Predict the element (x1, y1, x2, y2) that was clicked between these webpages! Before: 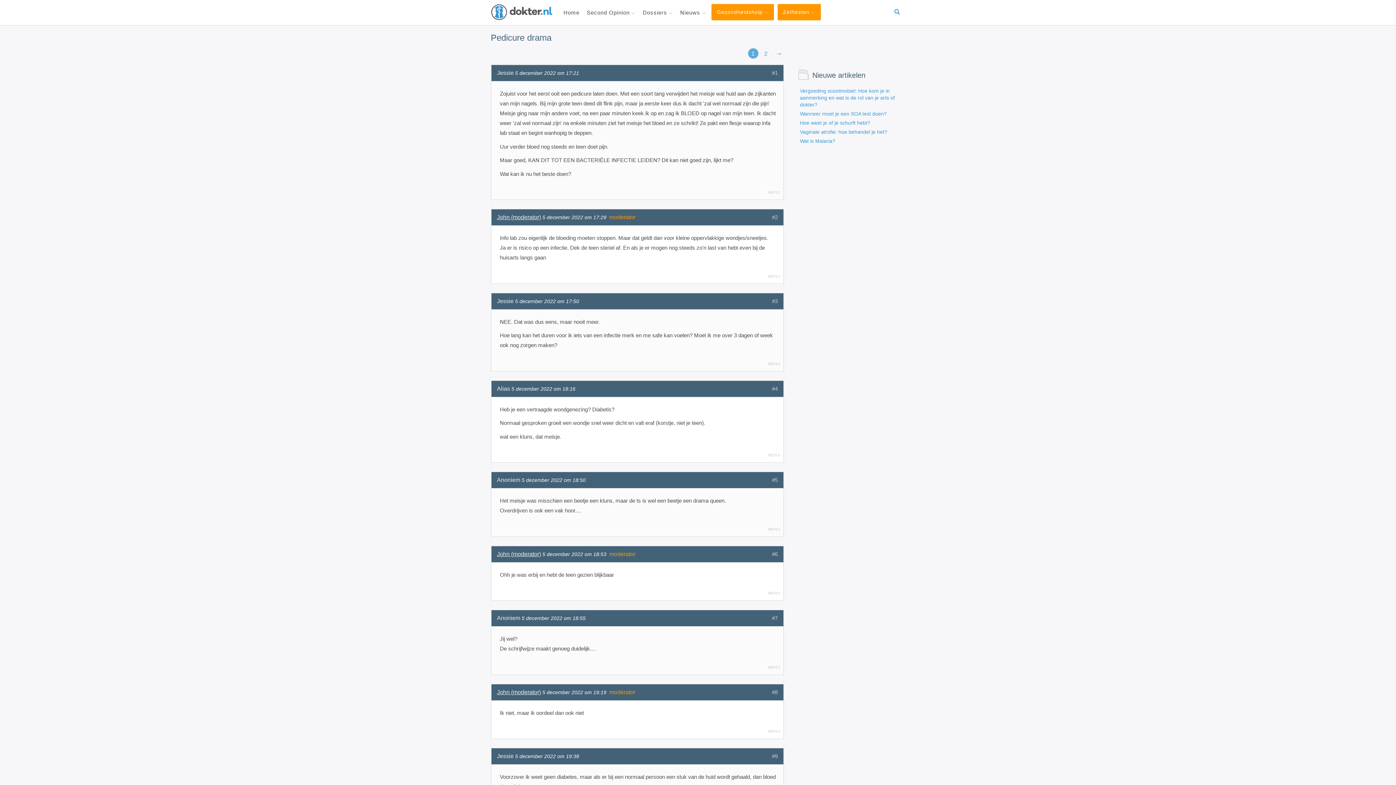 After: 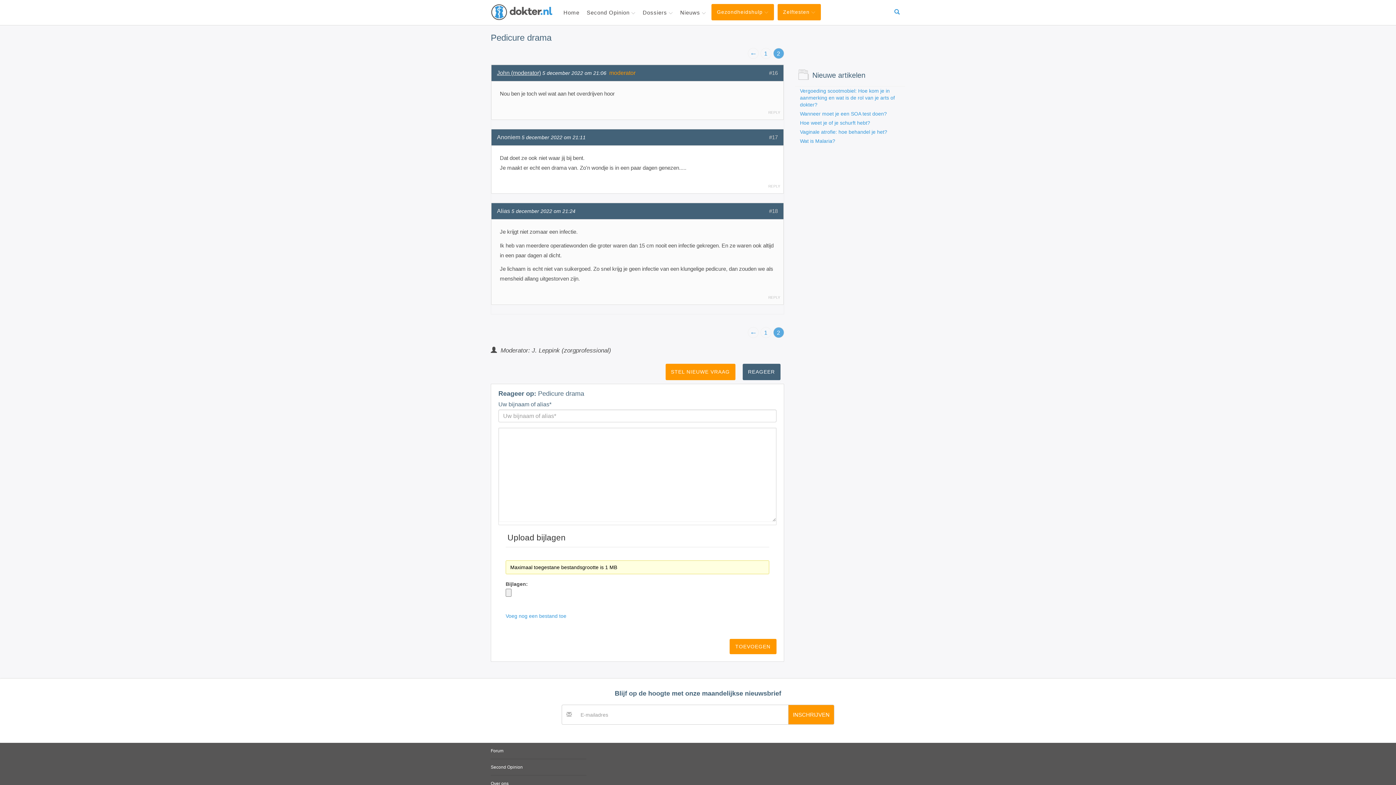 Action: label: 2 bbox: (760, 48, 771, 58)